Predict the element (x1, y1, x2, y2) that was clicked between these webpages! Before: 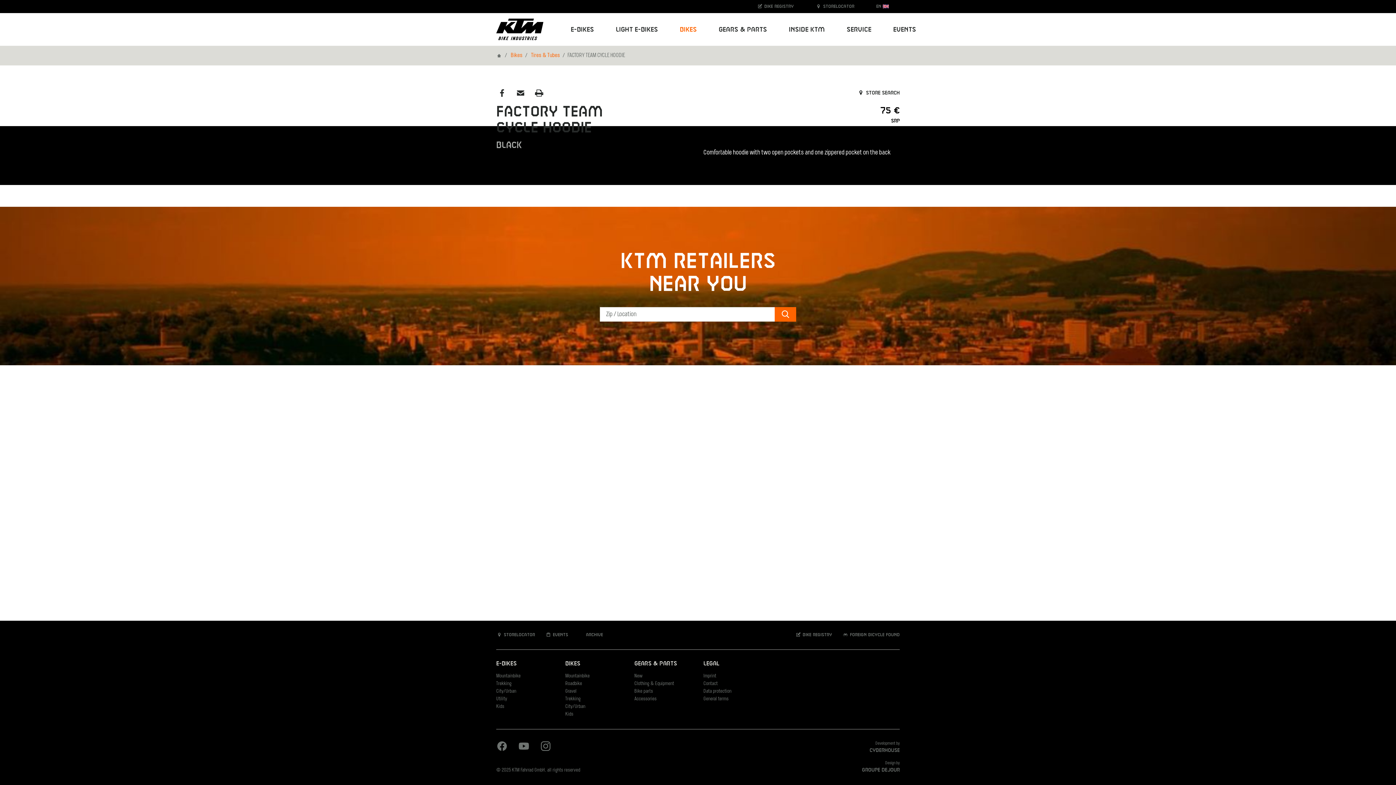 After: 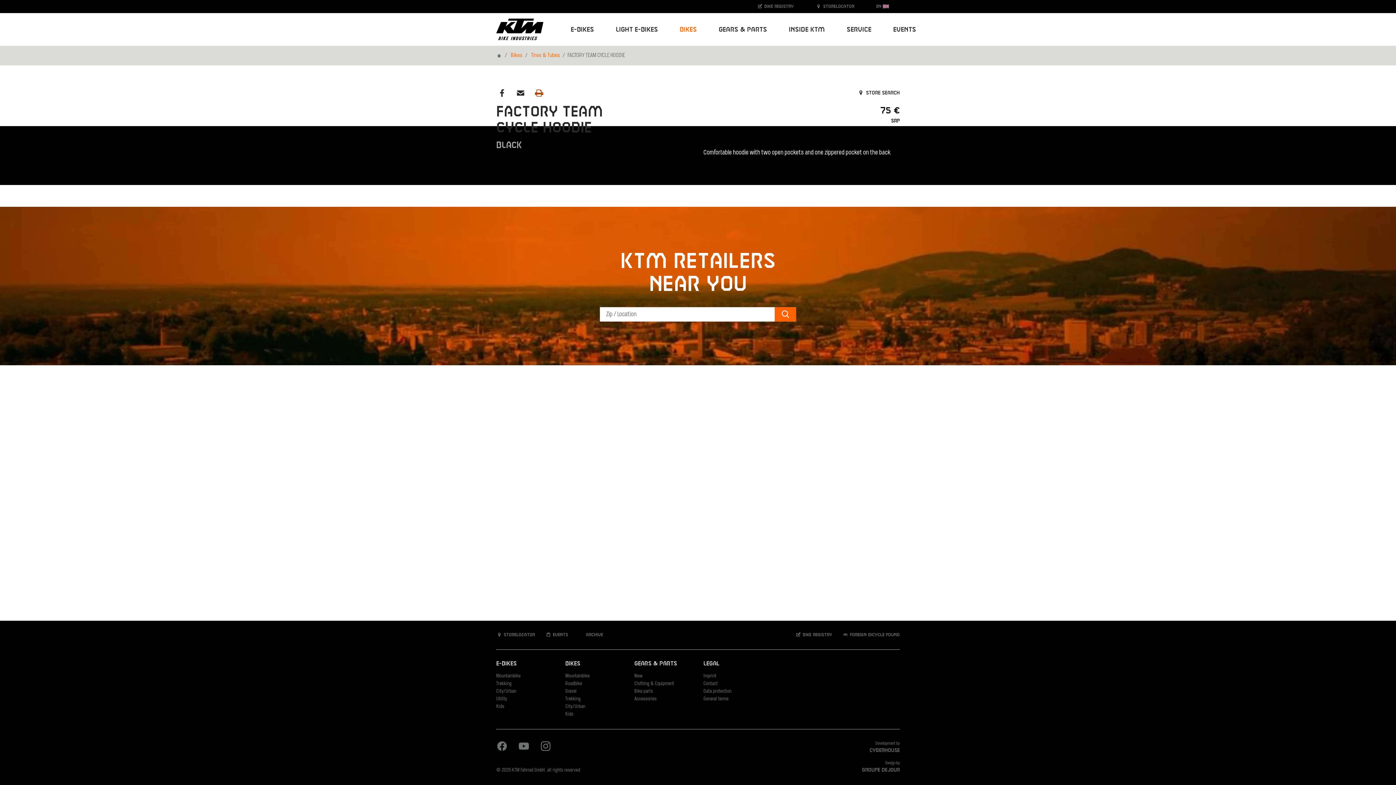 Action: bbox: (533, 91, 545, 95)